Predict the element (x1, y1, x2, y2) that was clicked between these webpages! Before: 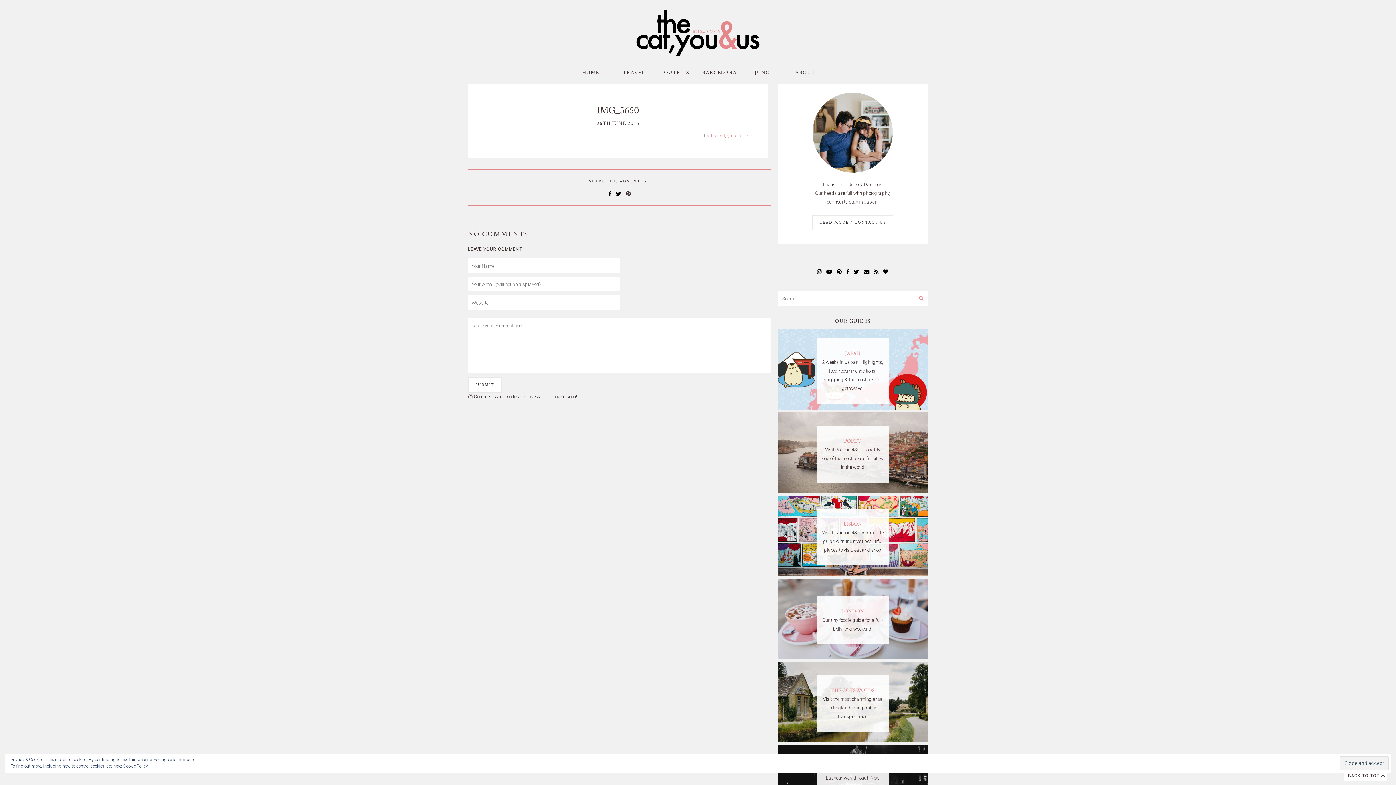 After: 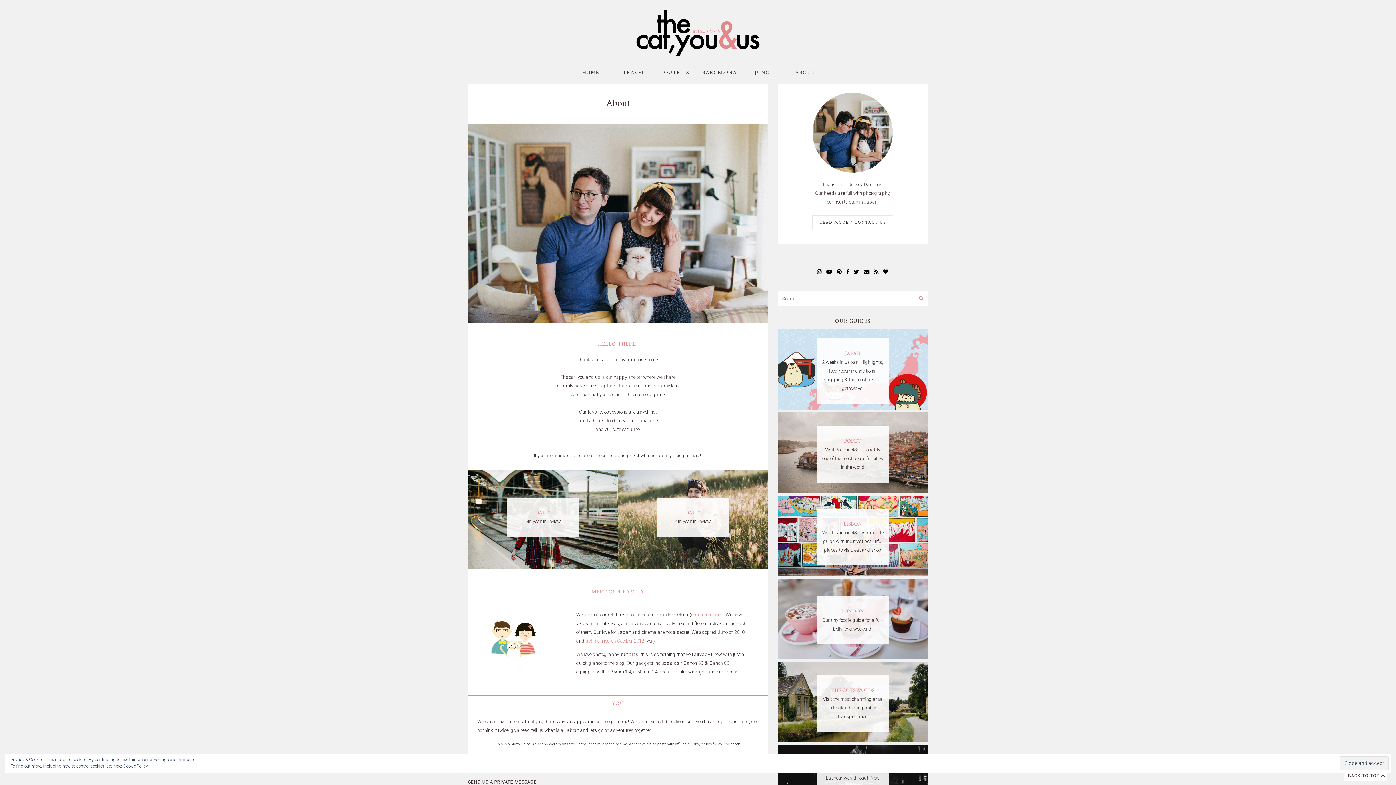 Action: bbox: (784, 64, 826, 80) label: ABOUT